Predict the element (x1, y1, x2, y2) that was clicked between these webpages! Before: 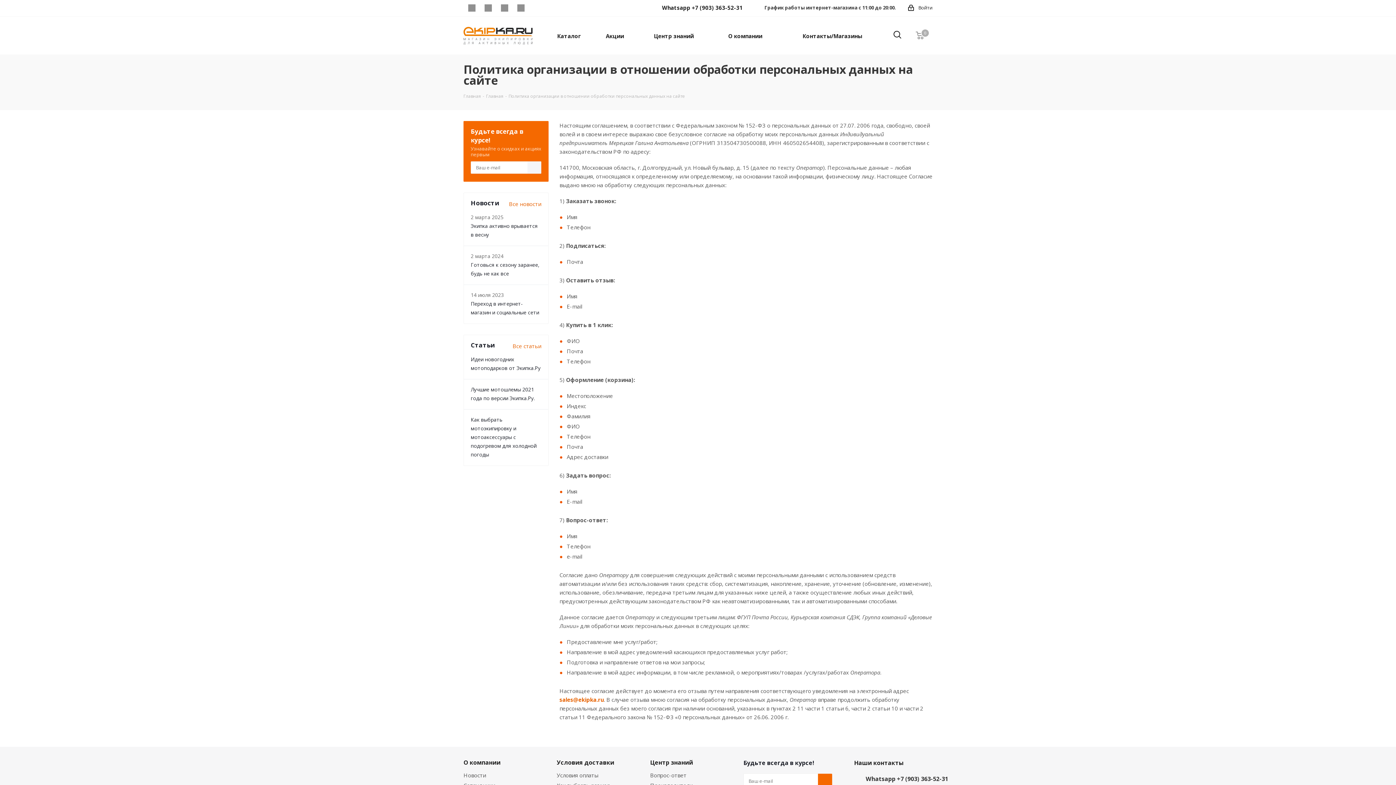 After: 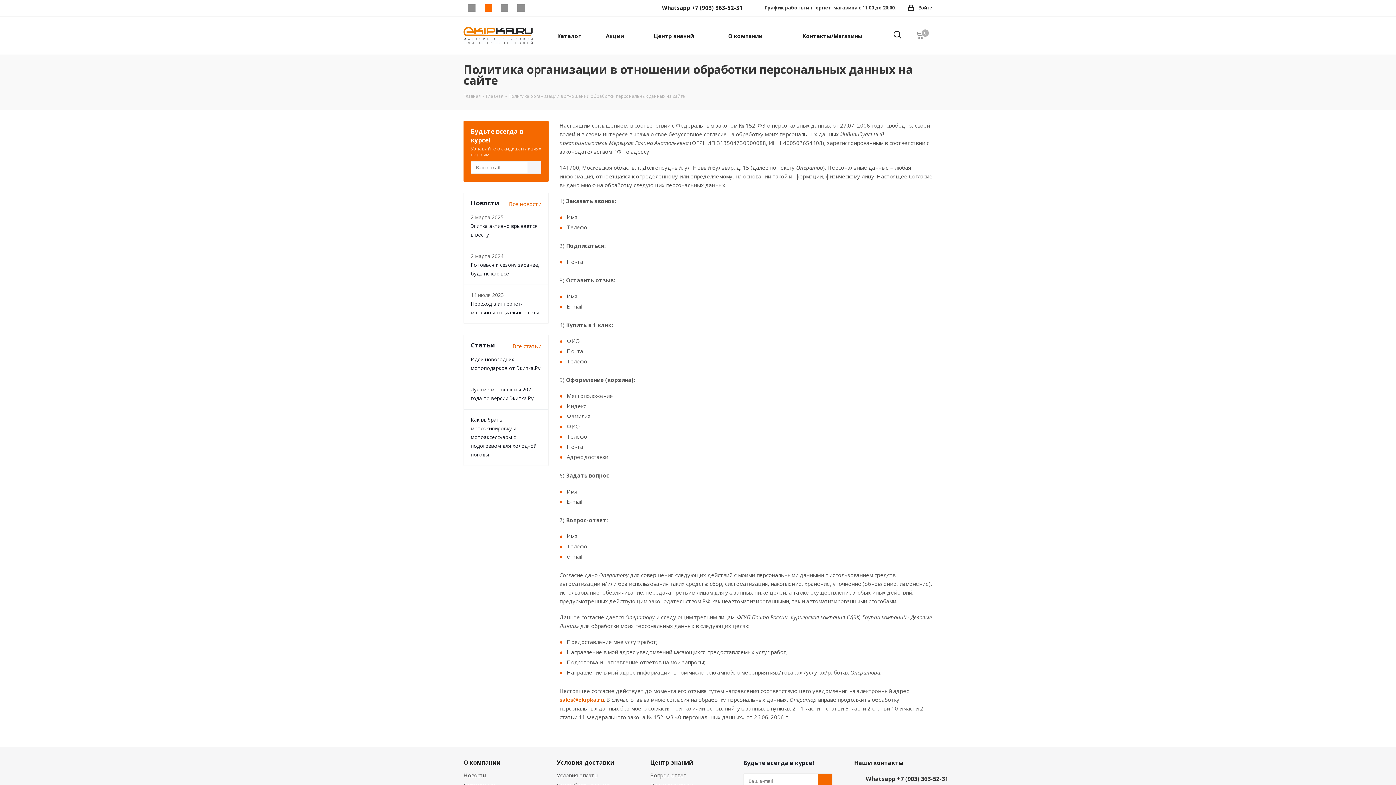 Action: bbox: (480, 4, 496, 11) label: Instagram